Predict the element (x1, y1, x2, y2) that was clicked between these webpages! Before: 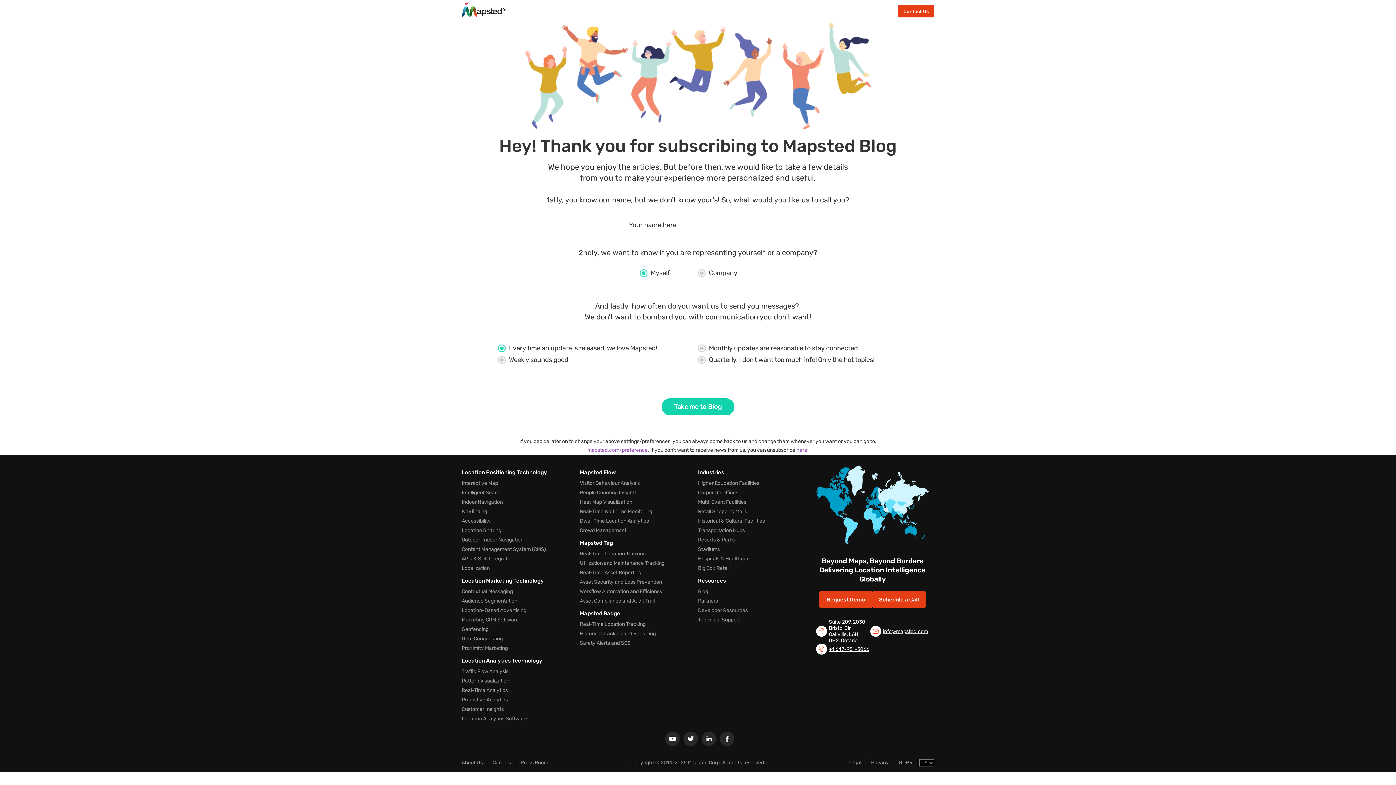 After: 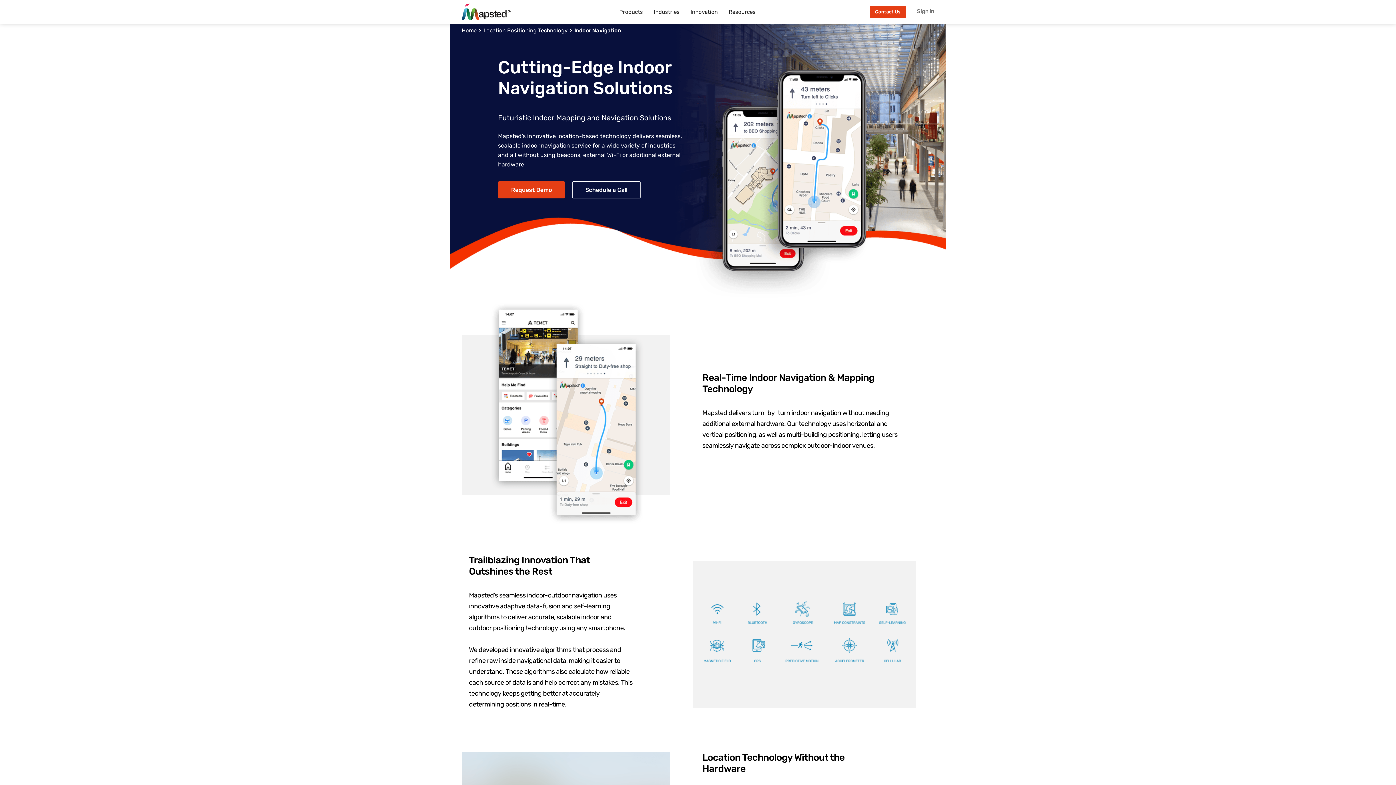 Action: bbox: (461, 498, 502, 506) label: Indoor Navigation